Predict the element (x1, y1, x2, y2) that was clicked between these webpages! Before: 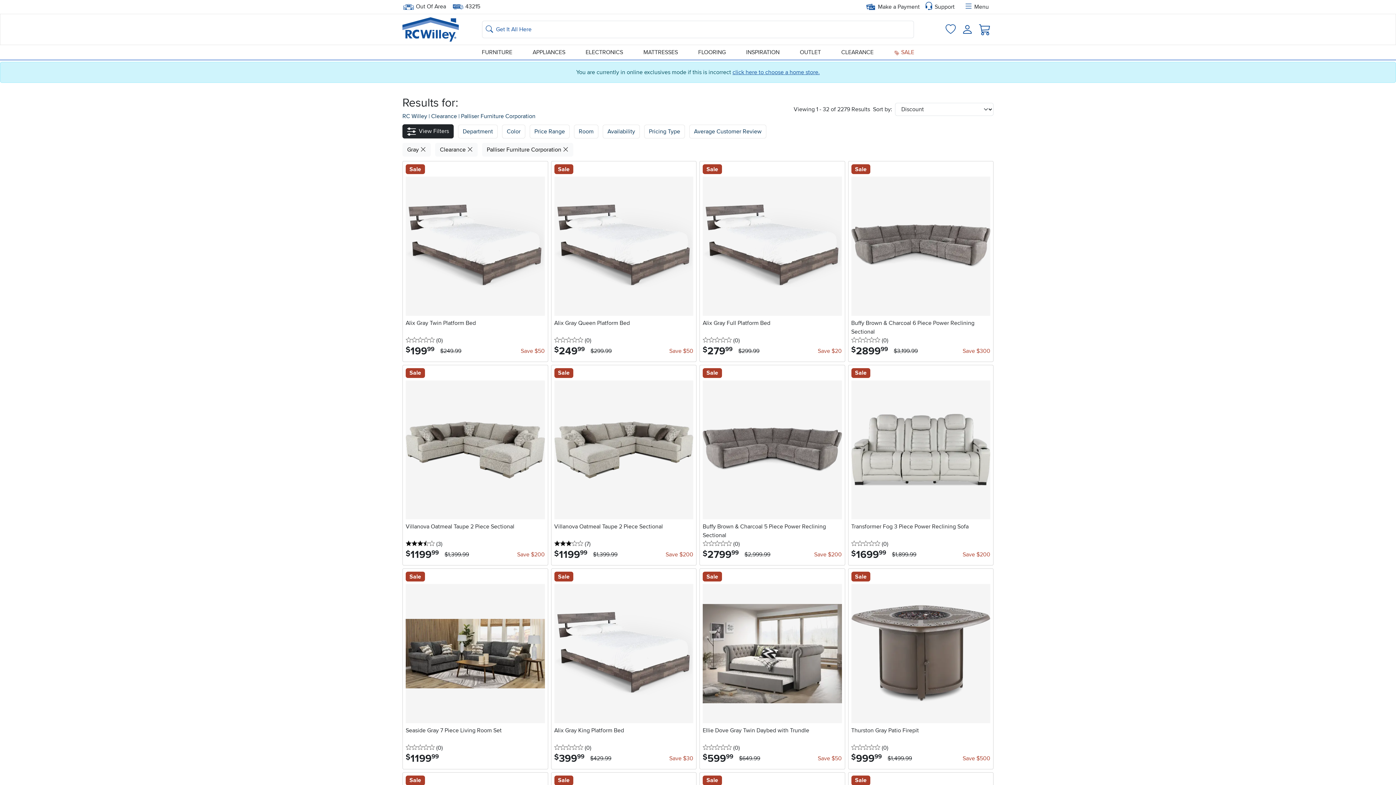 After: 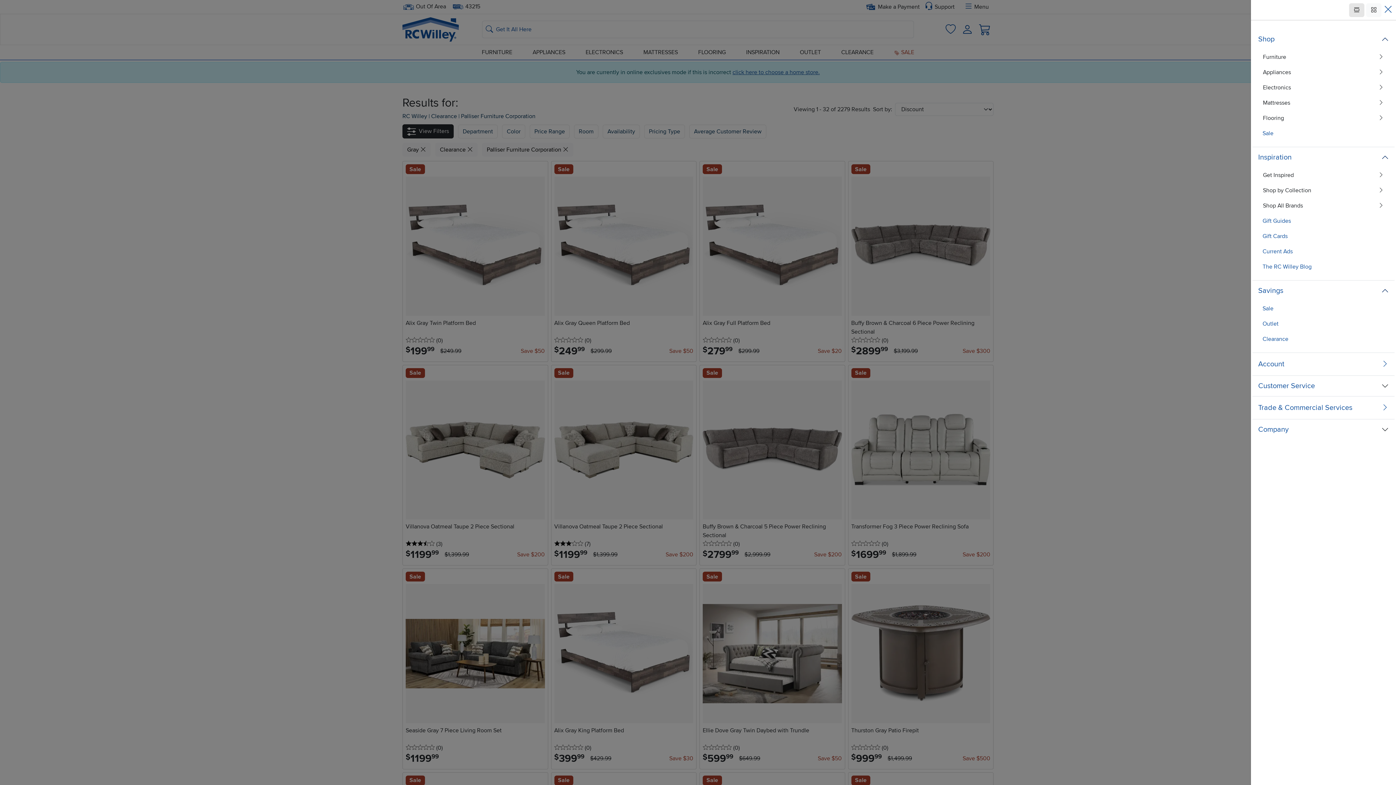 Action: bbox: (962, 0, 990, 13) label: Menu